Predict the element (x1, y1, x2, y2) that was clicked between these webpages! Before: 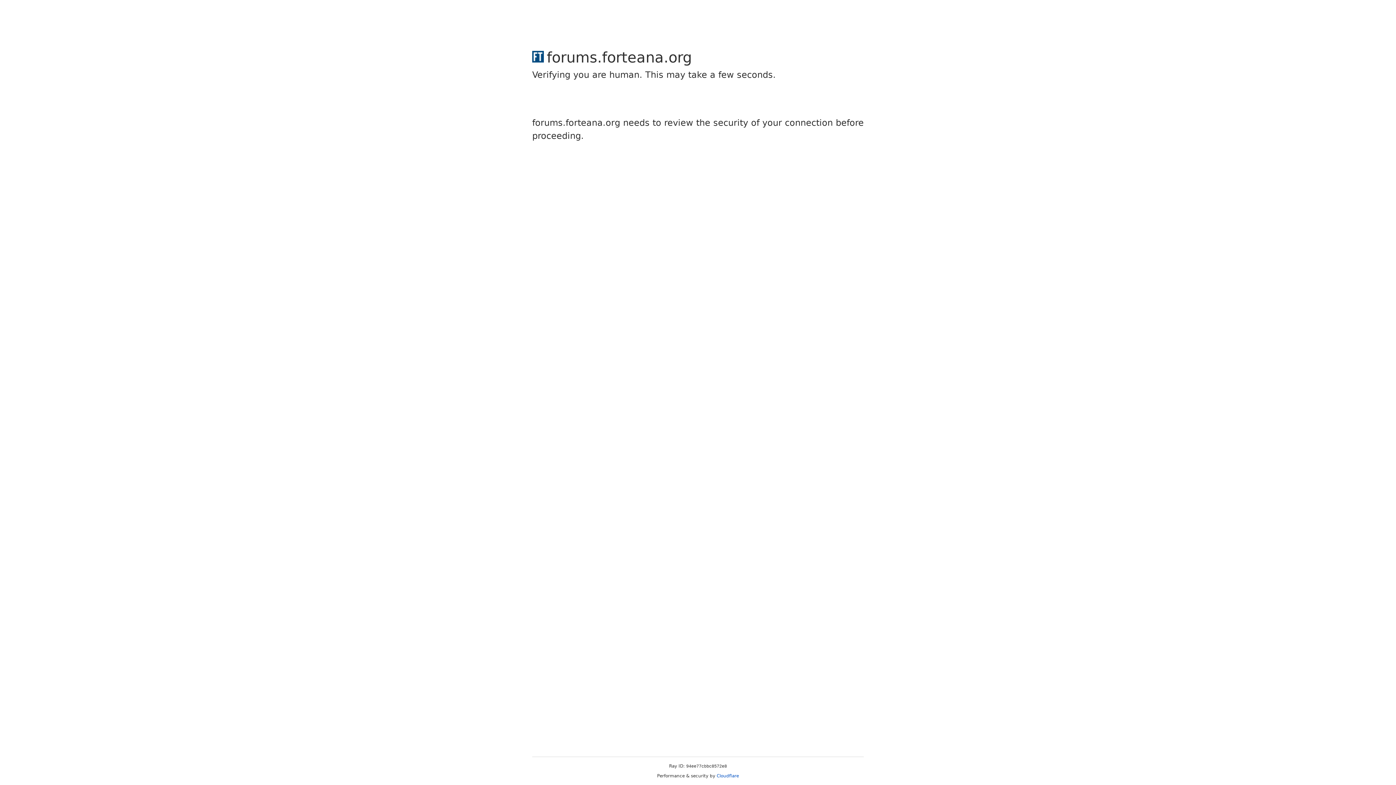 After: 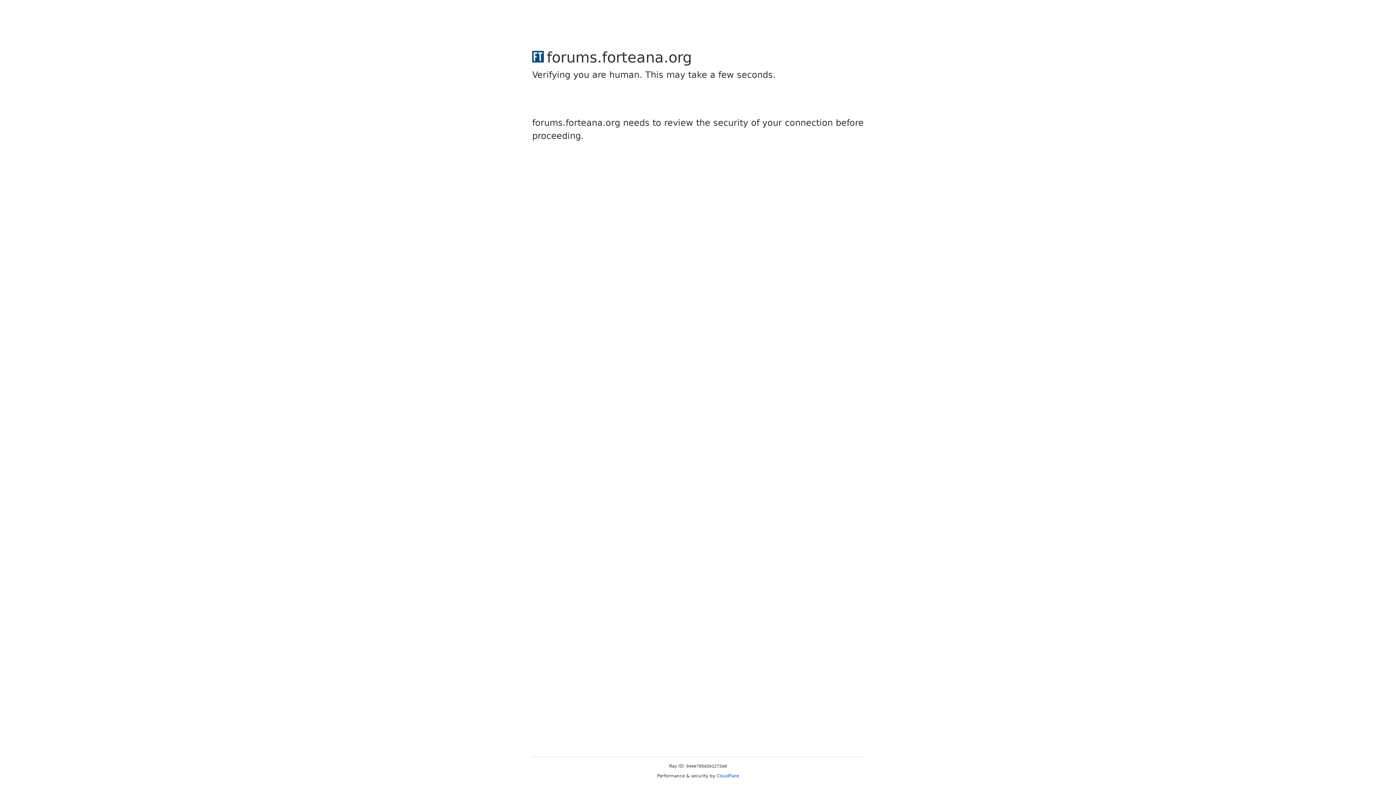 Action: label: Cloudflare bbox: (716, 773, 739, 778)